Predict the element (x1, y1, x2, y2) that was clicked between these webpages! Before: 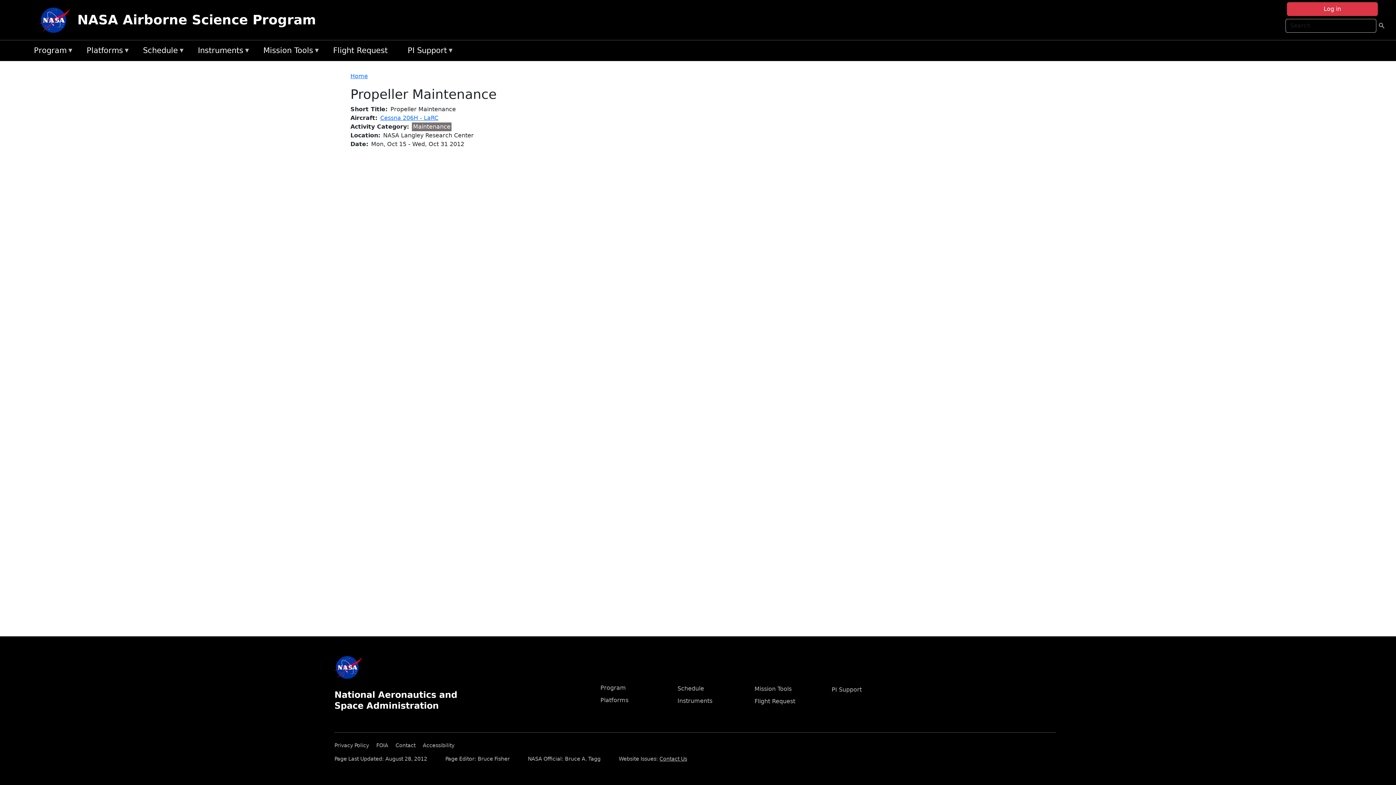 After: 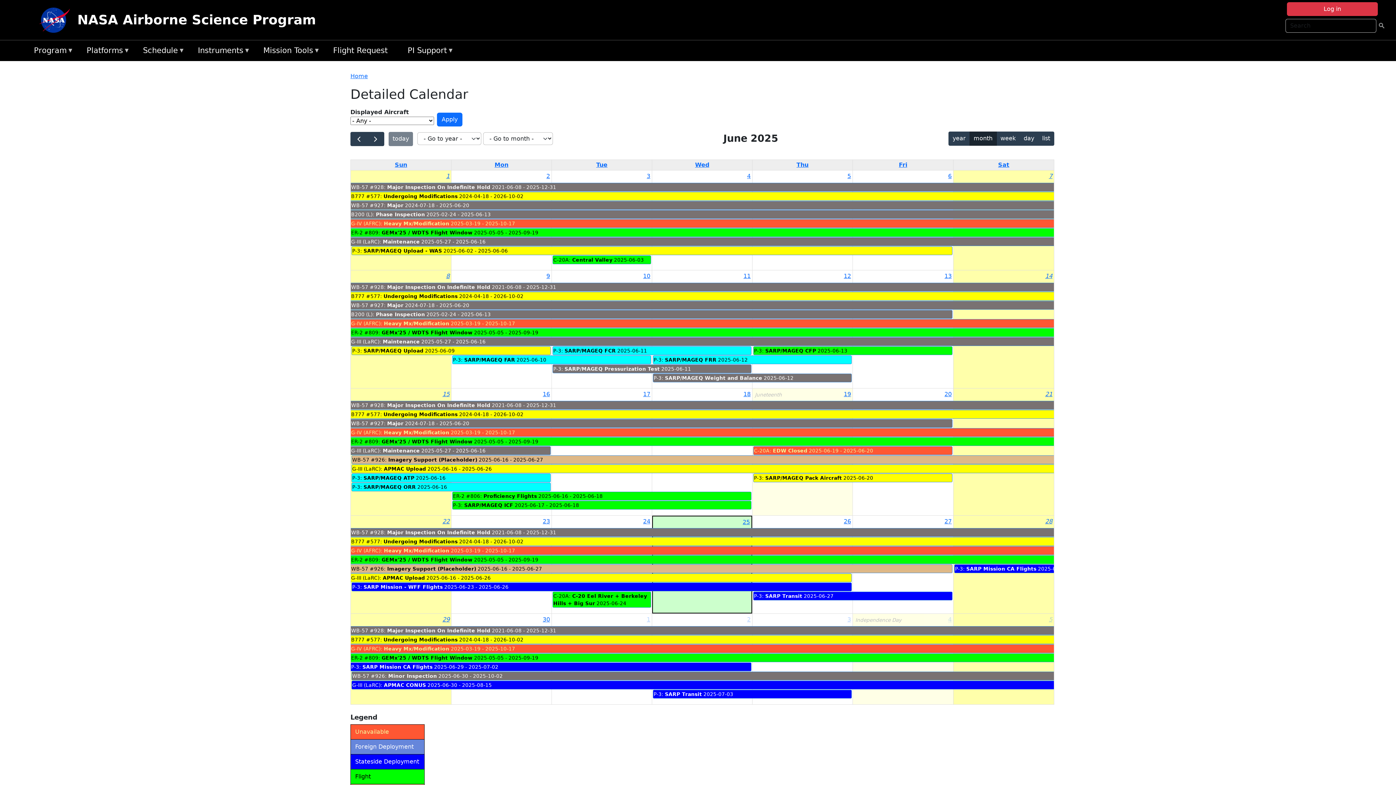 Action: bbox: (677, 685, 704, 692) label: Schedule